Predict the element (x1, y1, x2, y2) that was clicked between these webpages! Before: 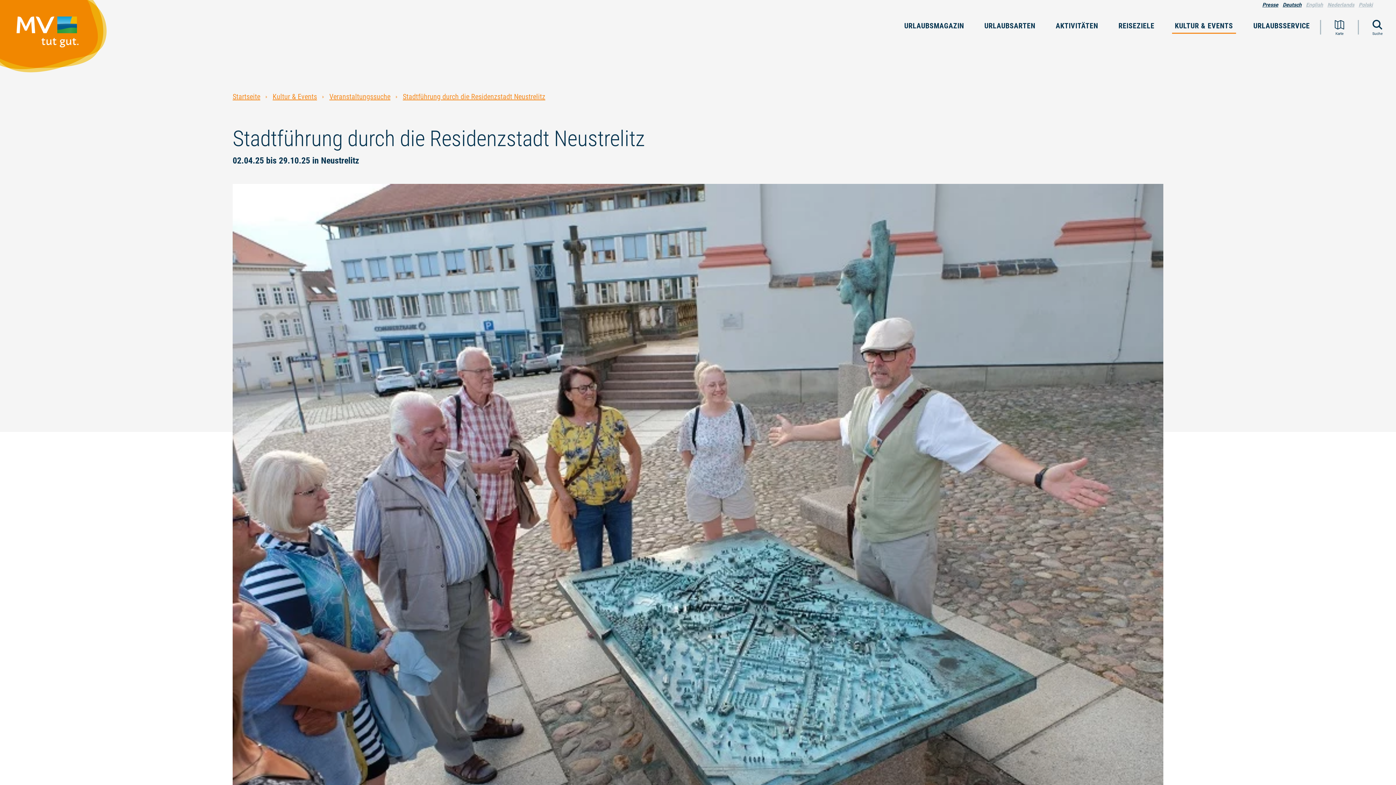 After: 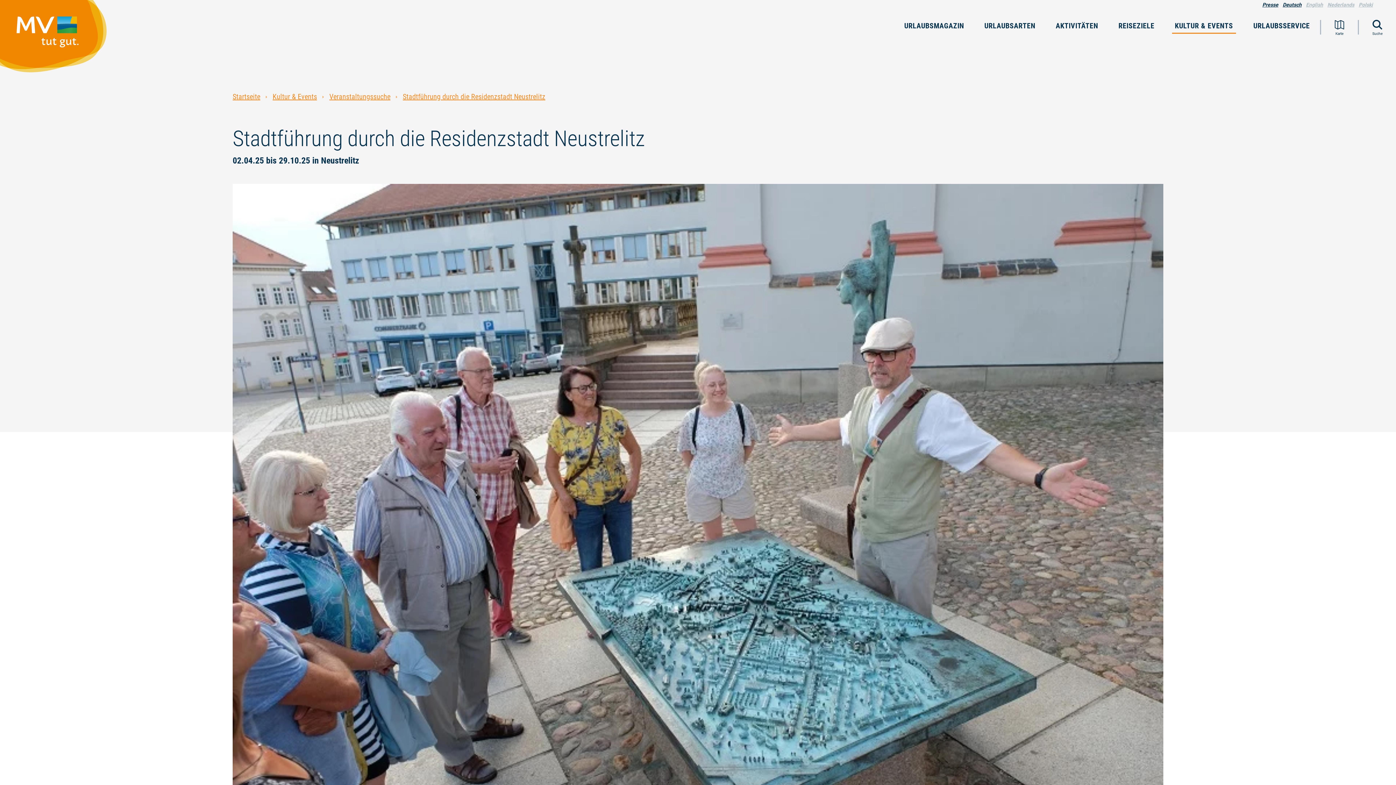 Action: bbox: (1283, 1, 1301, 7) label: Deutsch